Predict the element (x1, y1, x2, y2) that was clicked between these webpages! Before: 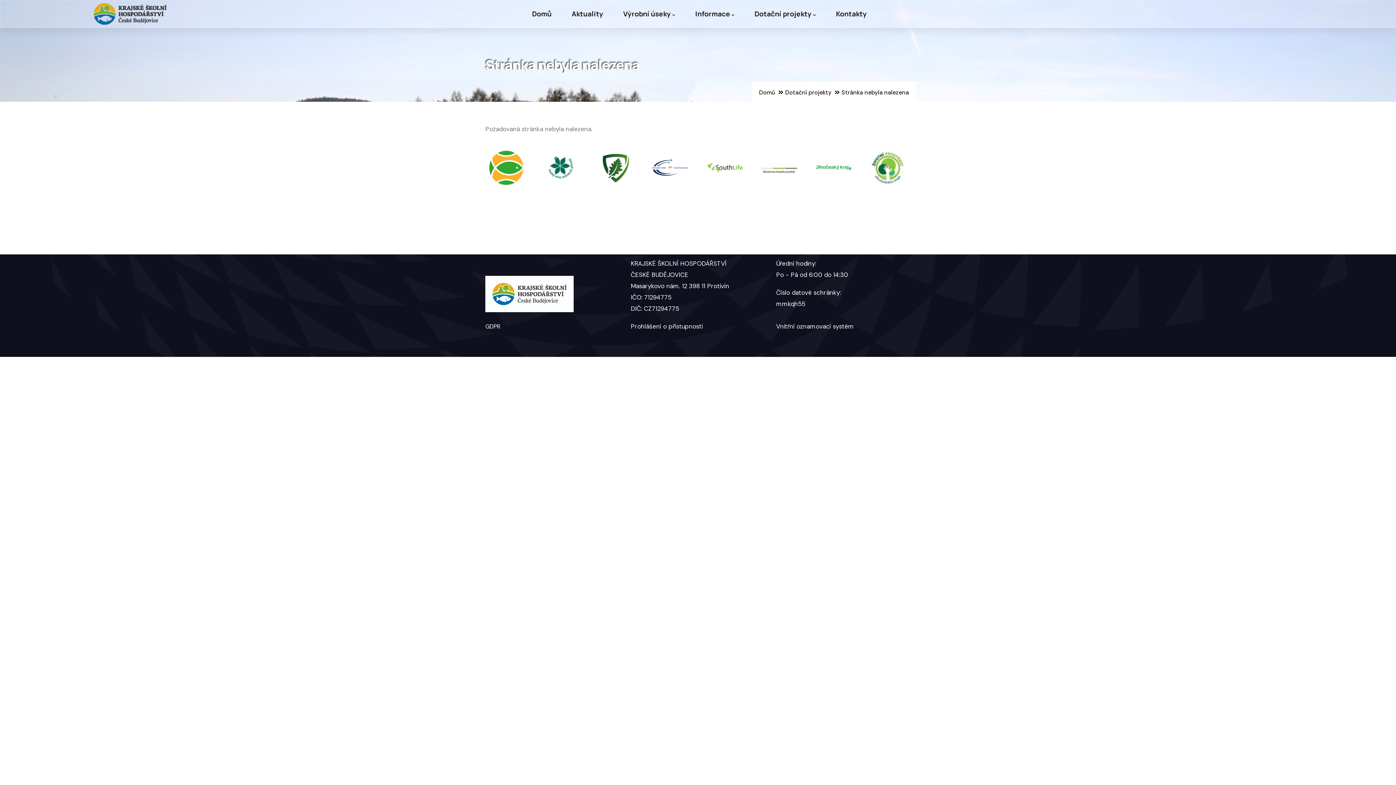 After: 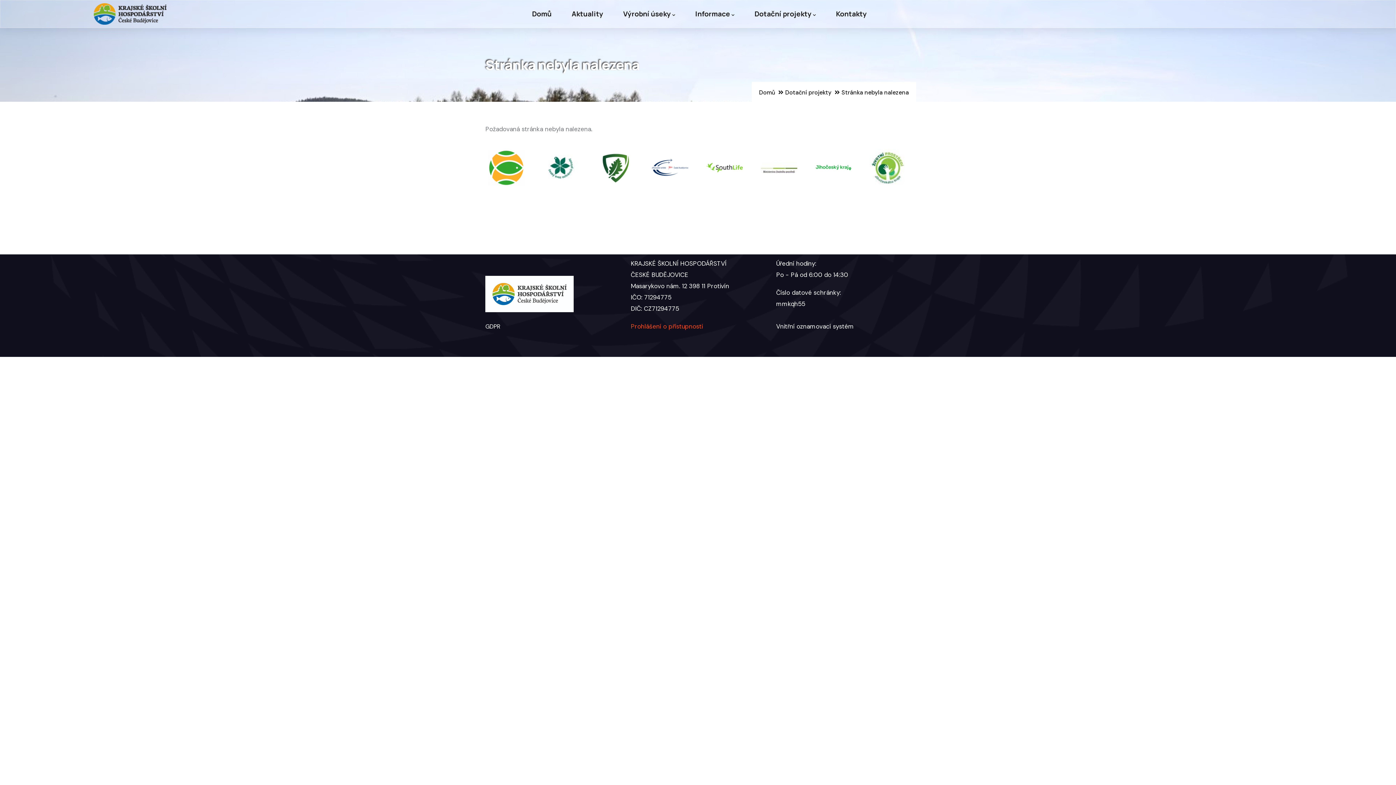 Action: bbox: (630, 322, 702, 330) label: Prohlášení o přístupnosti